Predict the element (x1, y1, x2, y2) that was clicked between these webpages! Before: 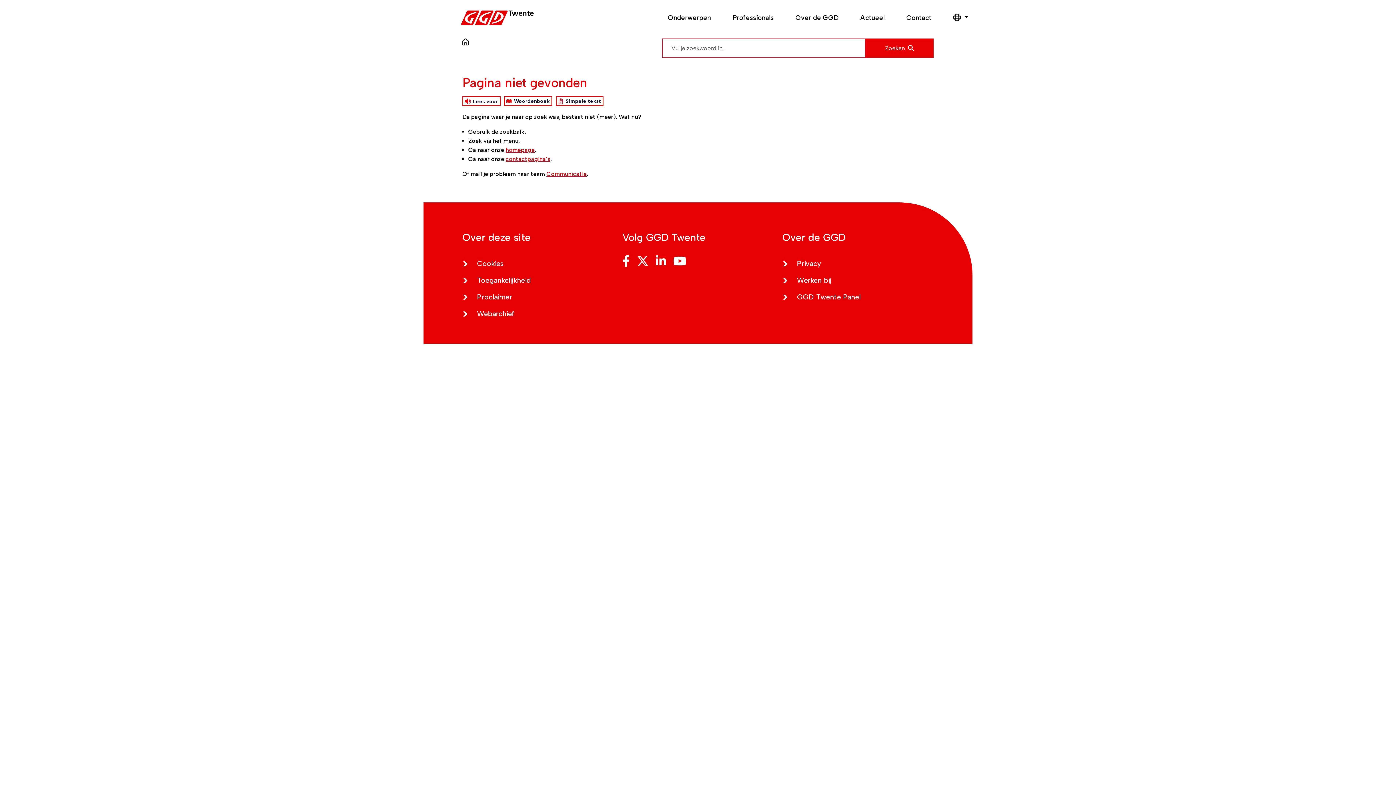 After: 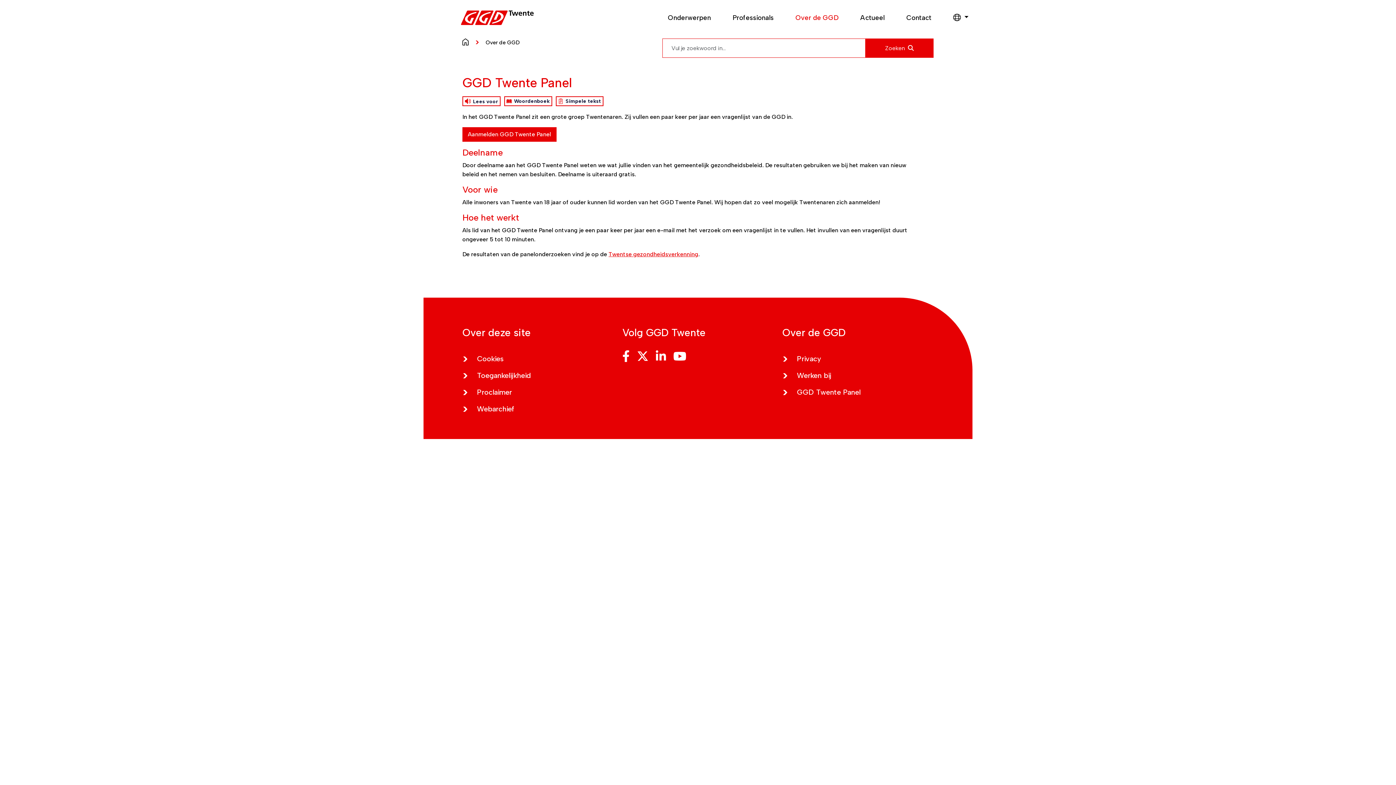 Action: label: GGD Twente Panel bbox: (782, 288, 933, 305)